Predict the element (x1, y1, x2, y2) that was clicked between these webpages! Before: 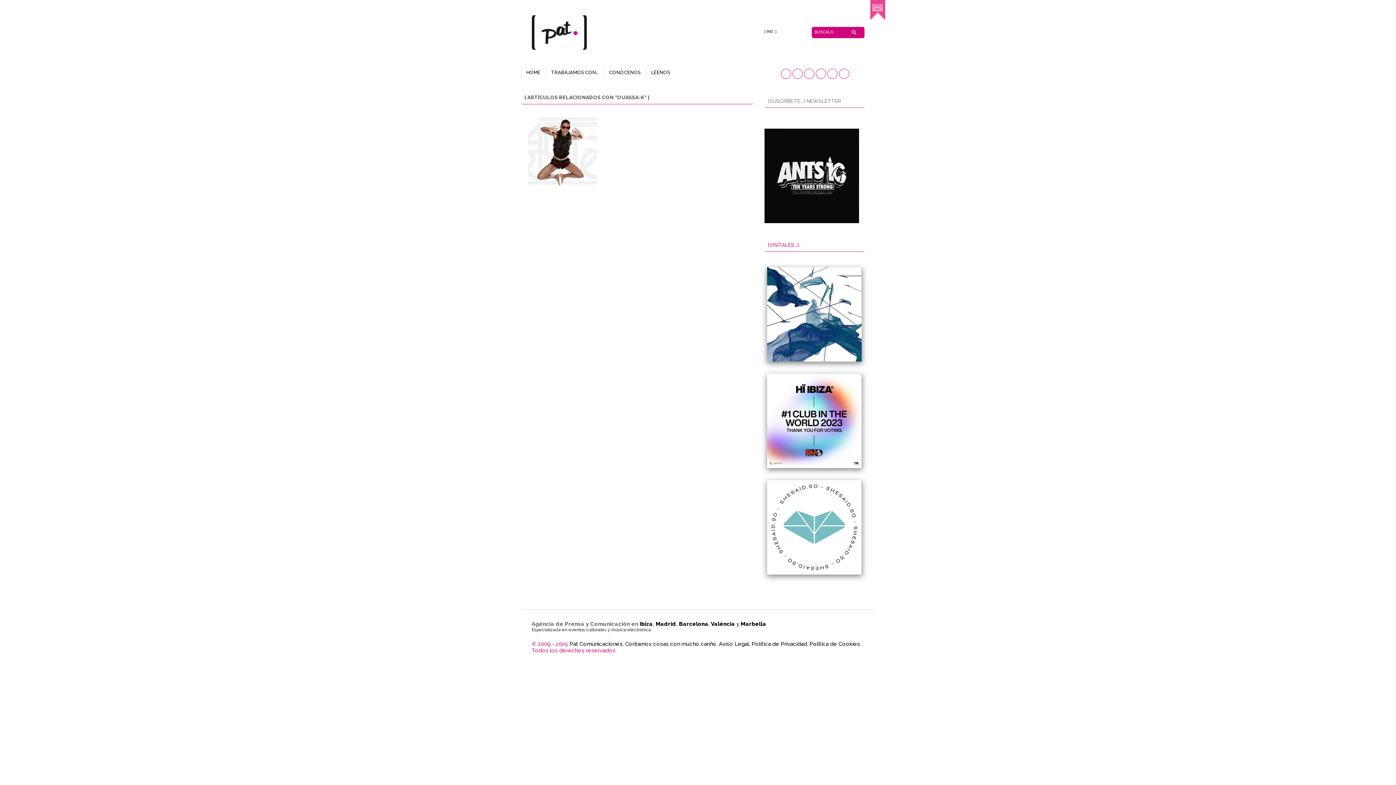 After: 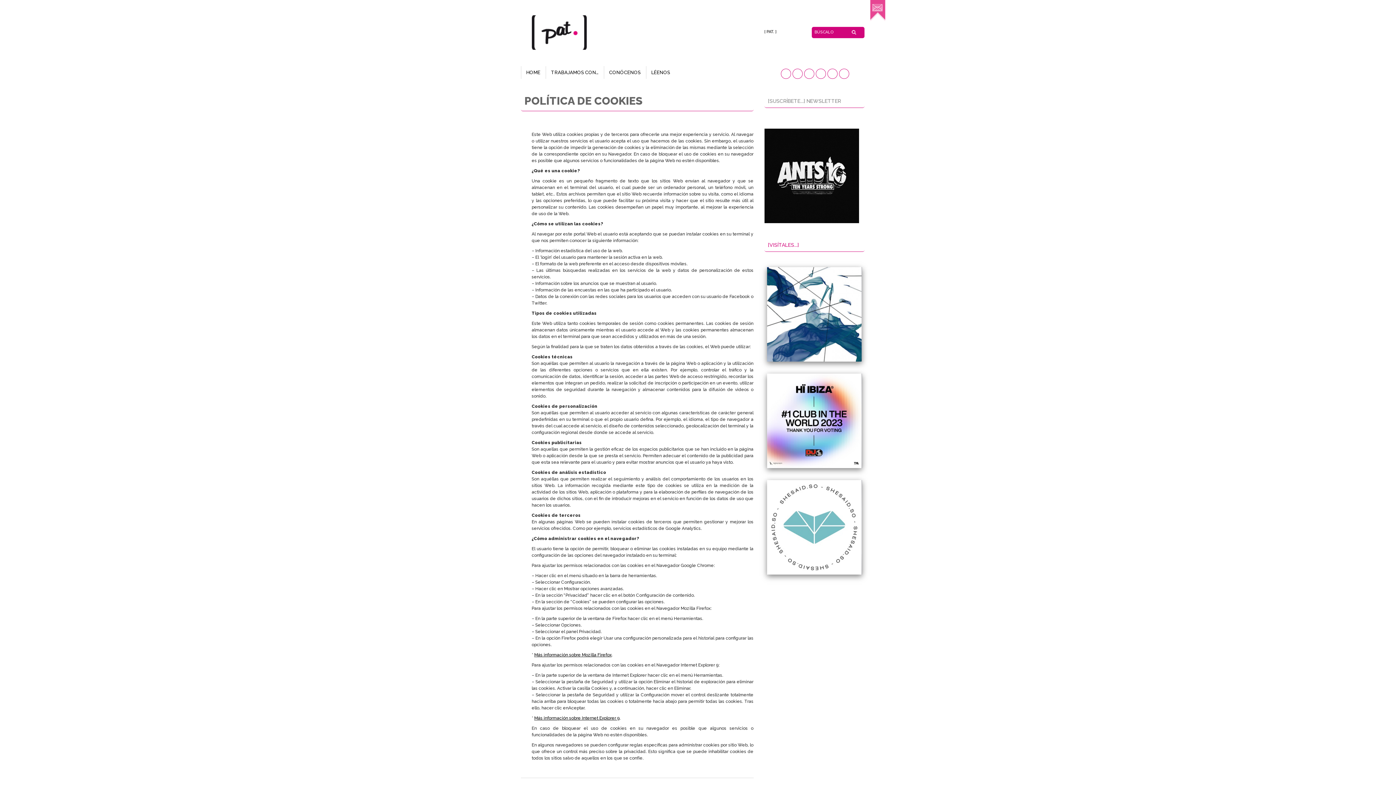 Action: label: Política de Cookies. bbox: (809, 641, 861, 647)